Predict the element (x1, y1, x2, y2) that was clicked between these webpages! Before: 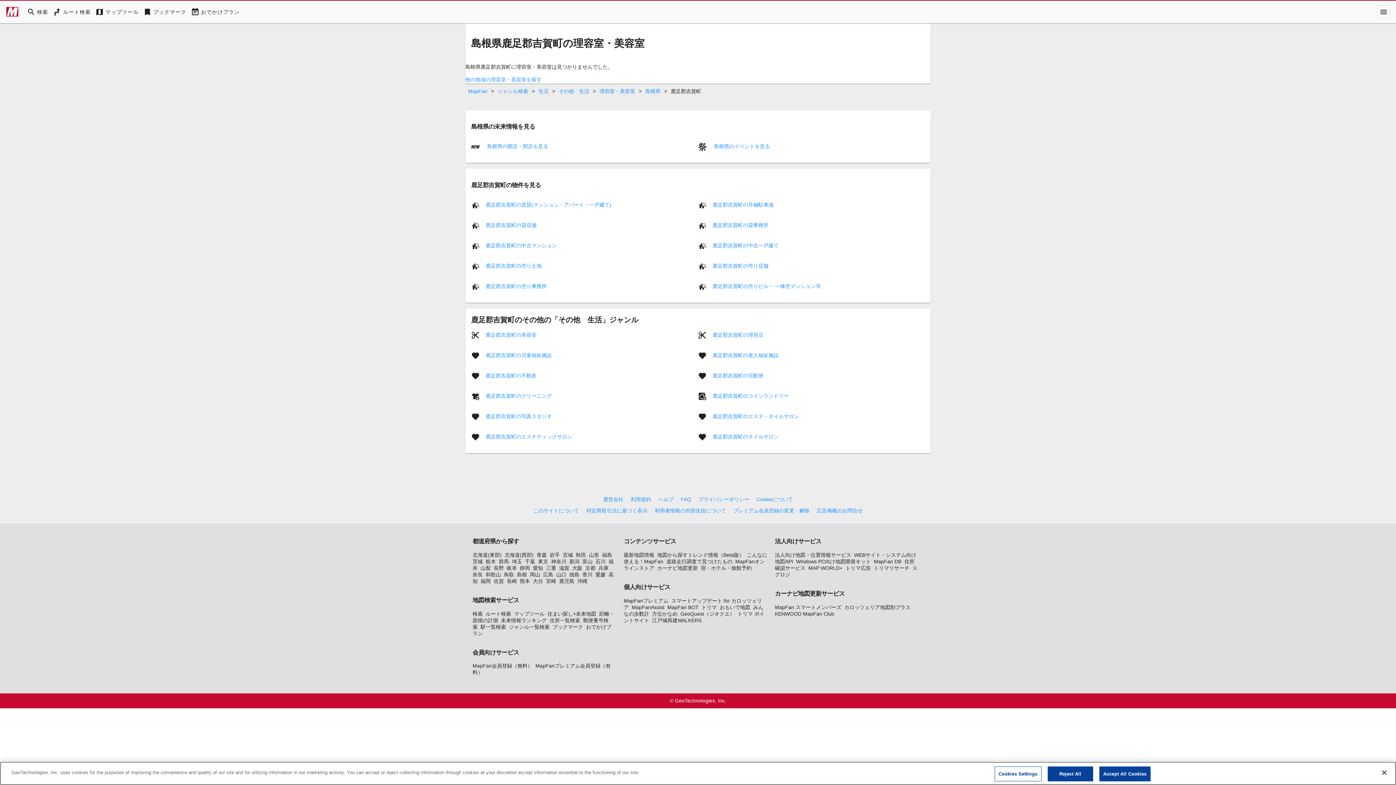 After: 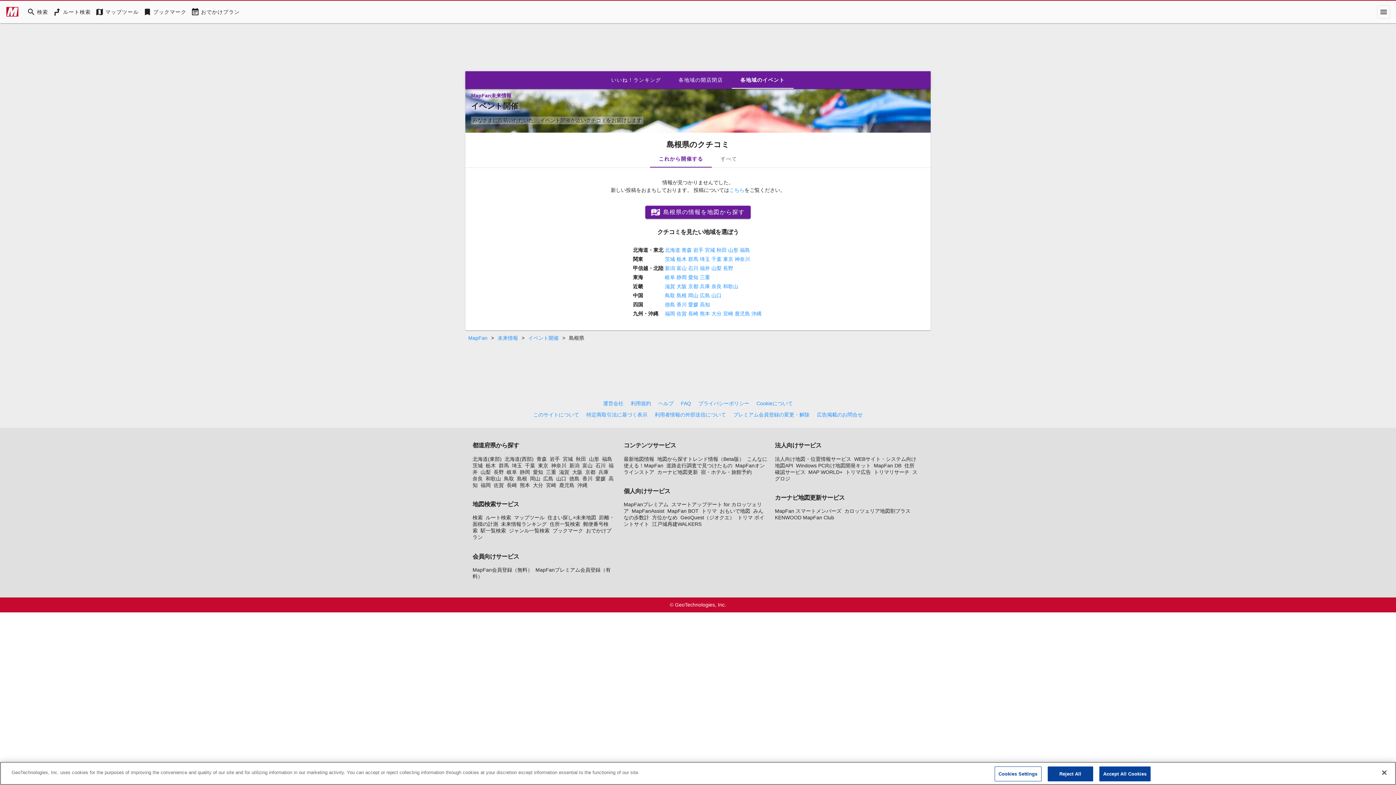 Action: bbox: (712, 143, 770, 149) label:  島根県のイベントを見る